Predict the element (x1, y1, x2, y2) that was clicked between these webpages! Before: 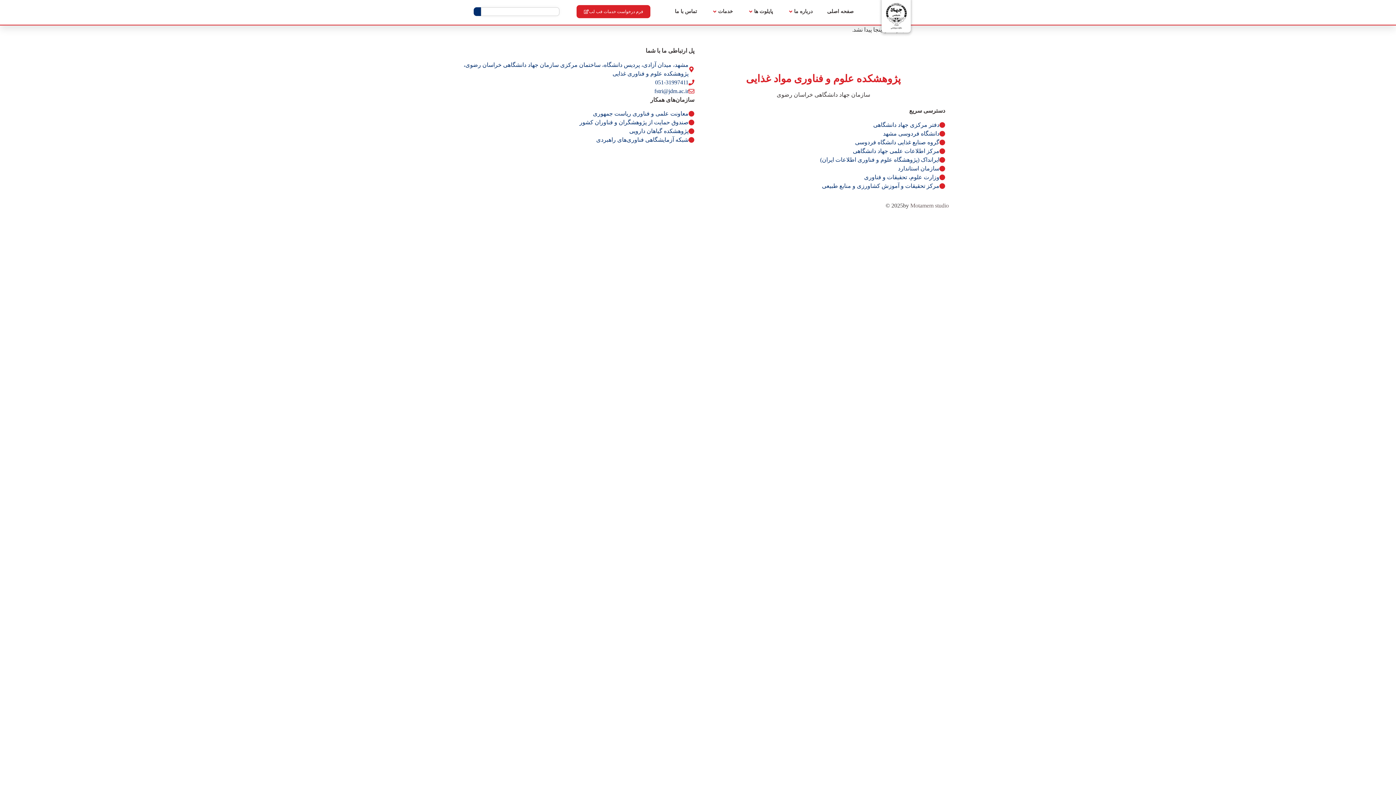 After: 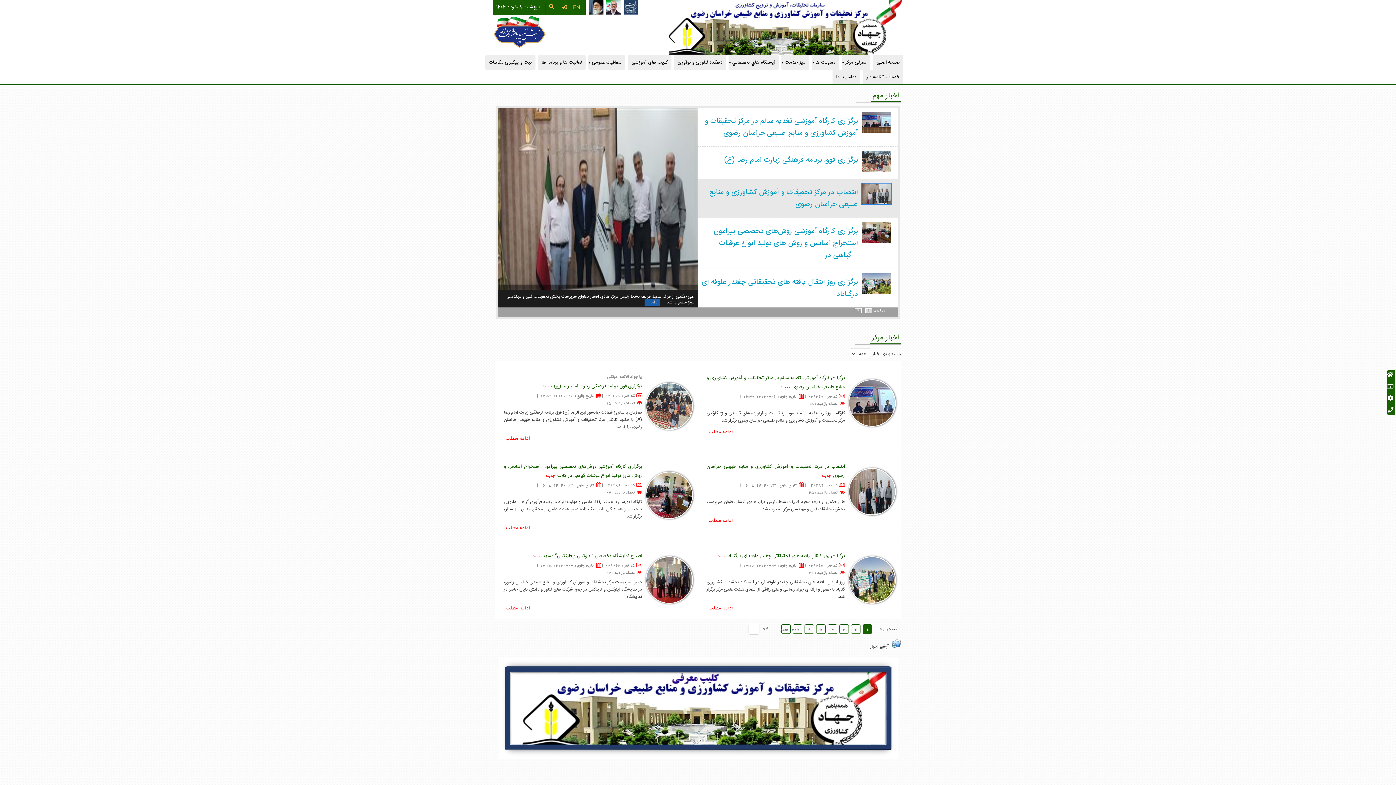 Action: bbox: (822, 181, 945, 190) label: مرکز تحقیقات و آموزش کشاورزی و منابع طبیعی